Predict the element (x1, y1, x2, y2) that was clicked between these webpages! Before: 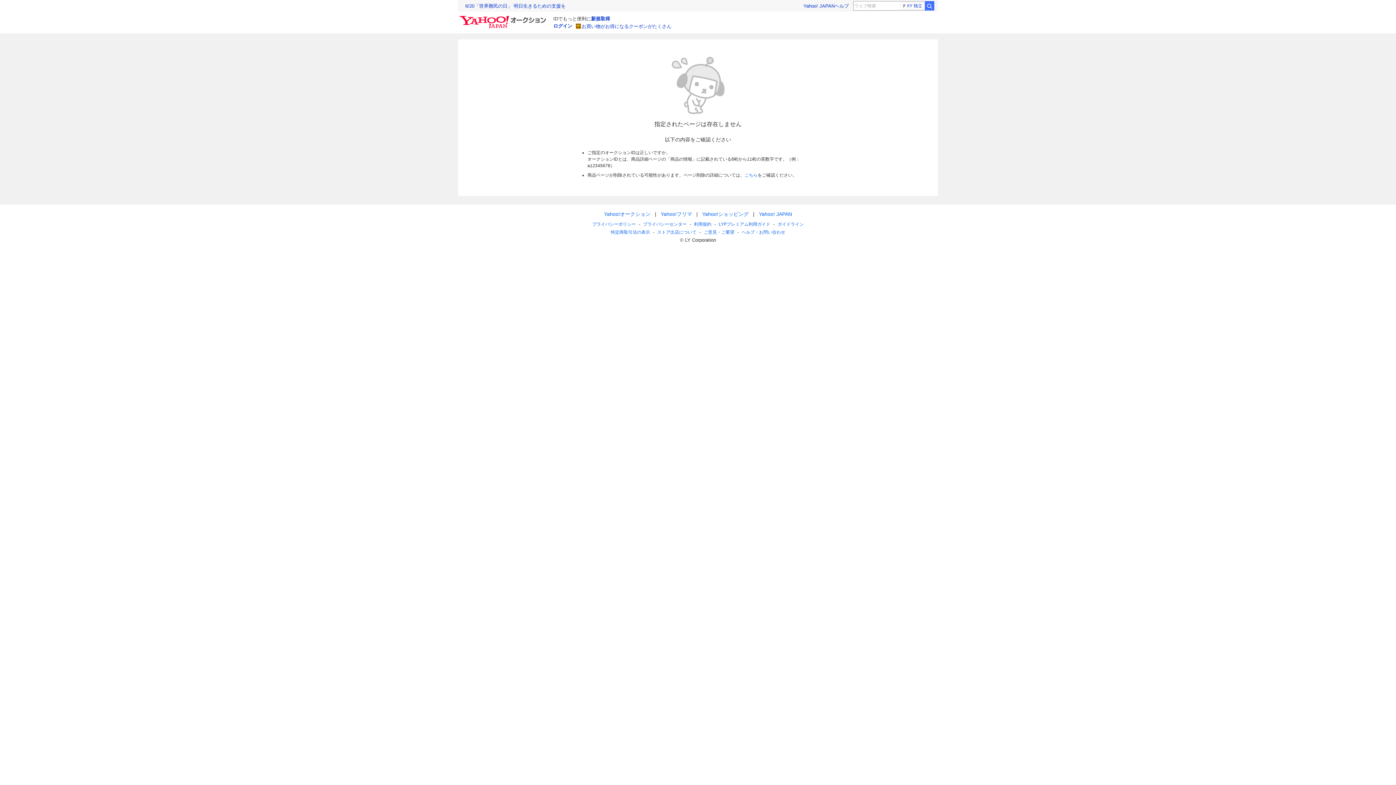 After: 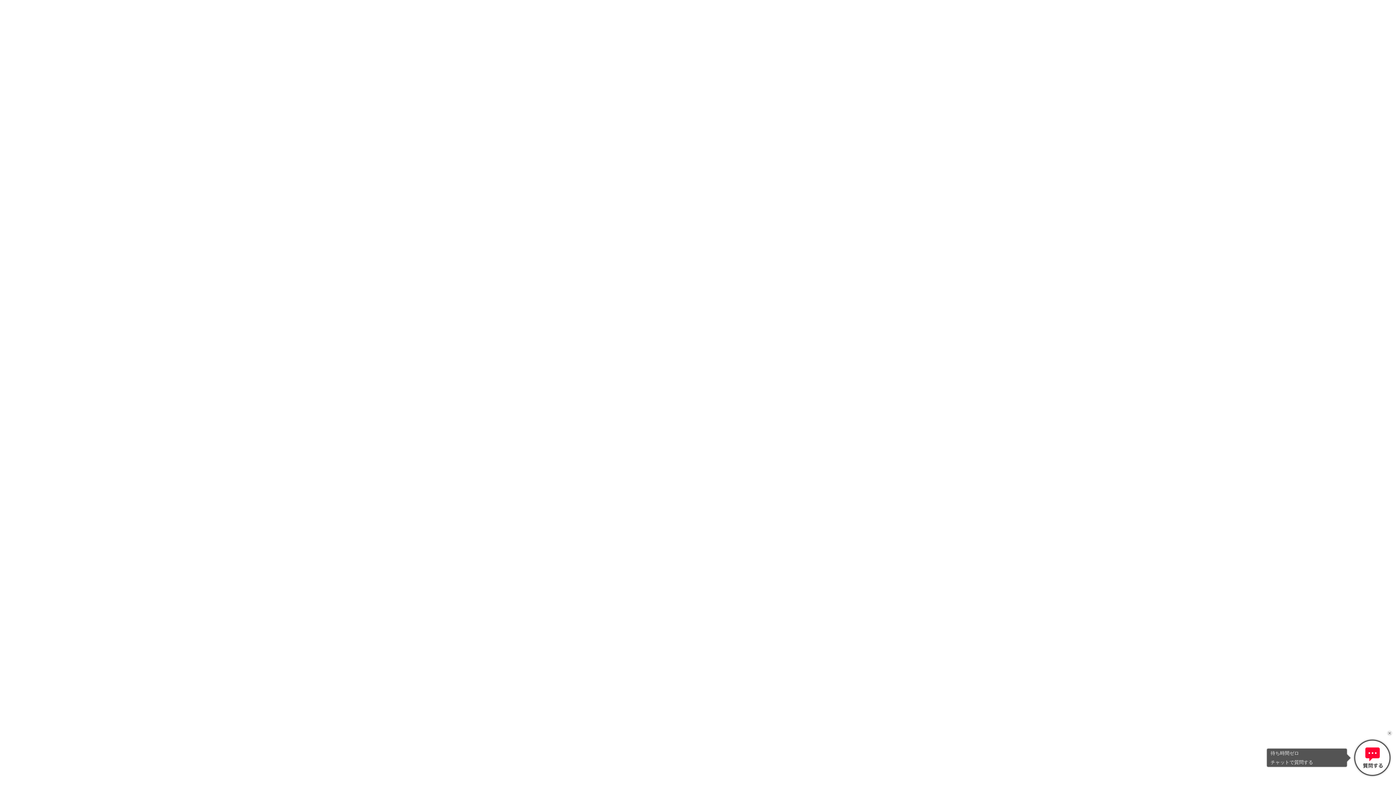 Action: label: こちら bbox: (744, 172, 757, 177)